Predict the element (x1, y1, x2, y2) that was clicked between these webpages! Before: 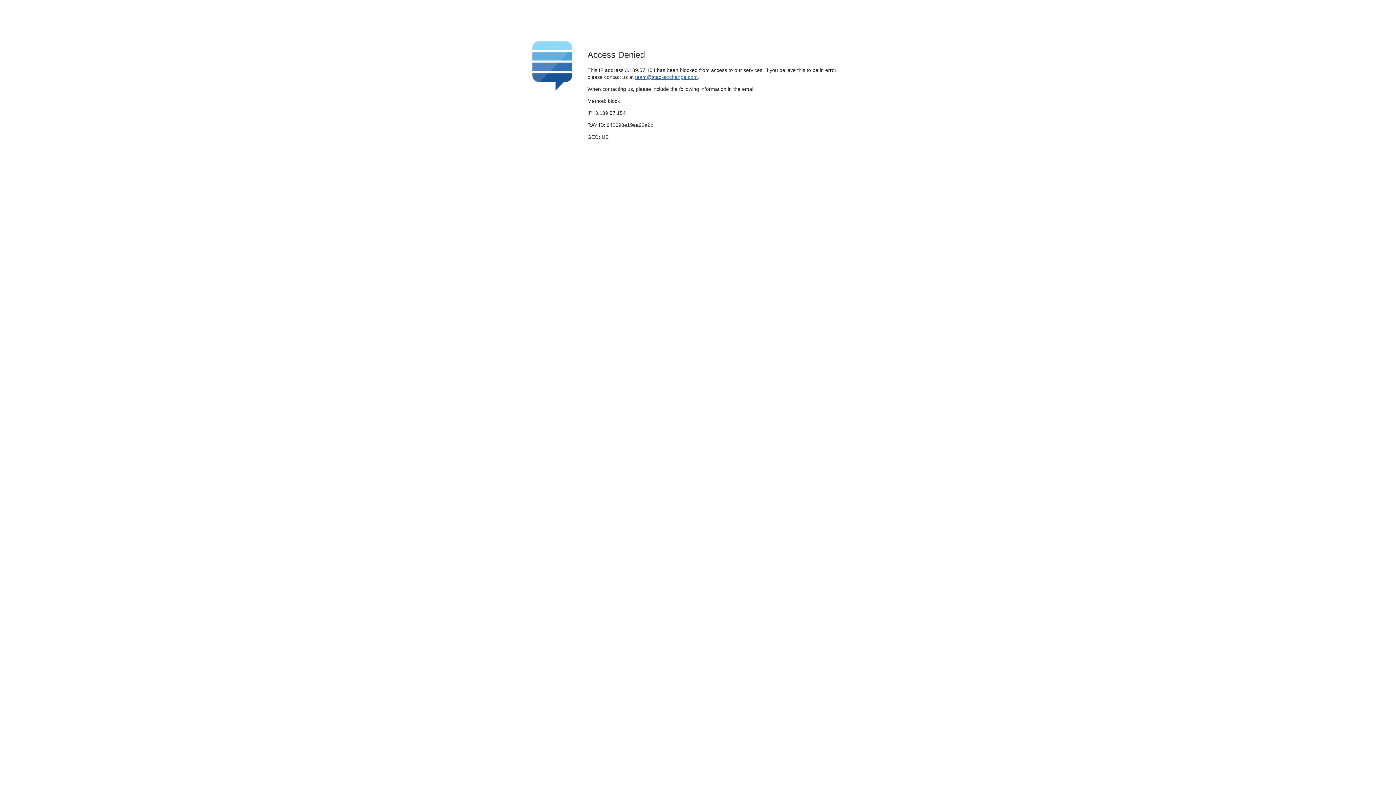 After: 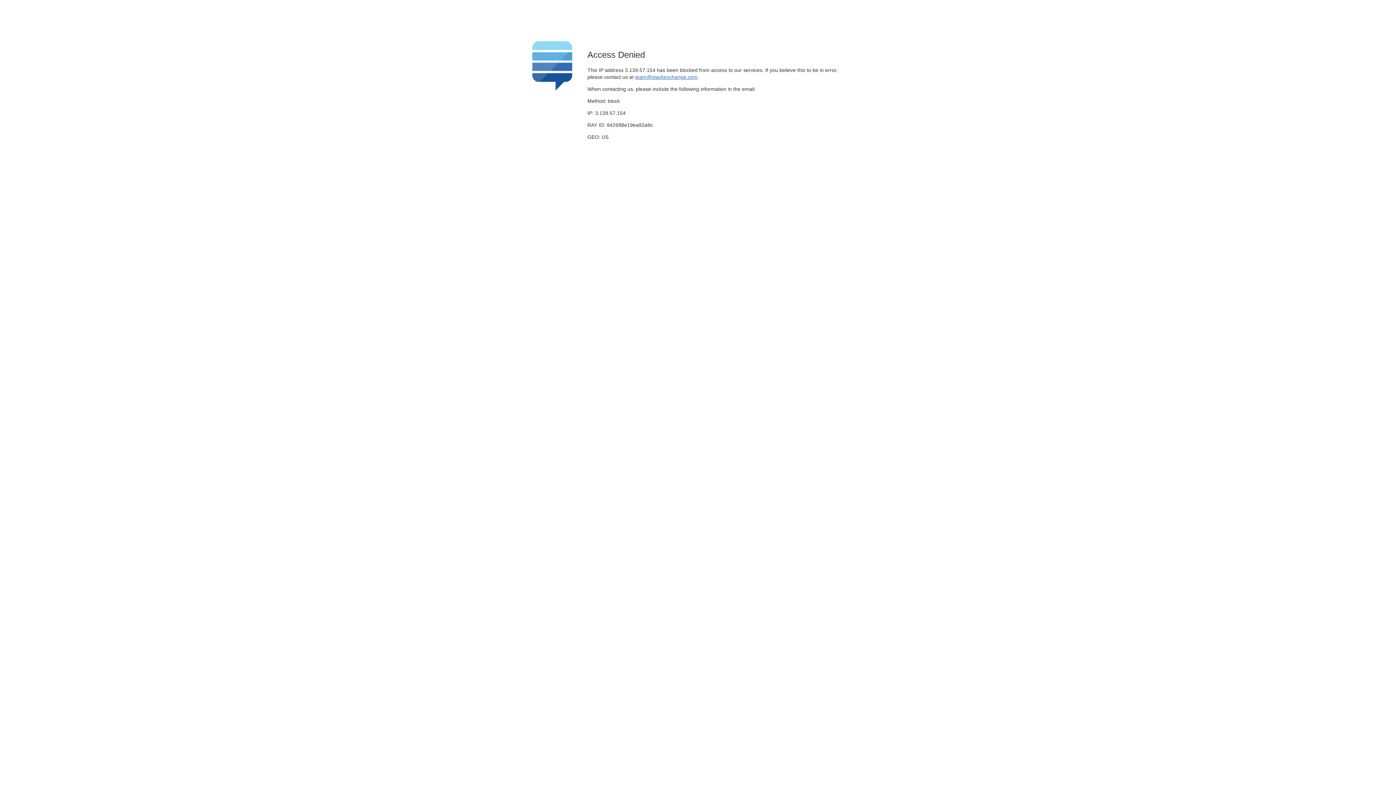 Action: label: team@stackexchange.com bbox: (635, 74, 697, 79)